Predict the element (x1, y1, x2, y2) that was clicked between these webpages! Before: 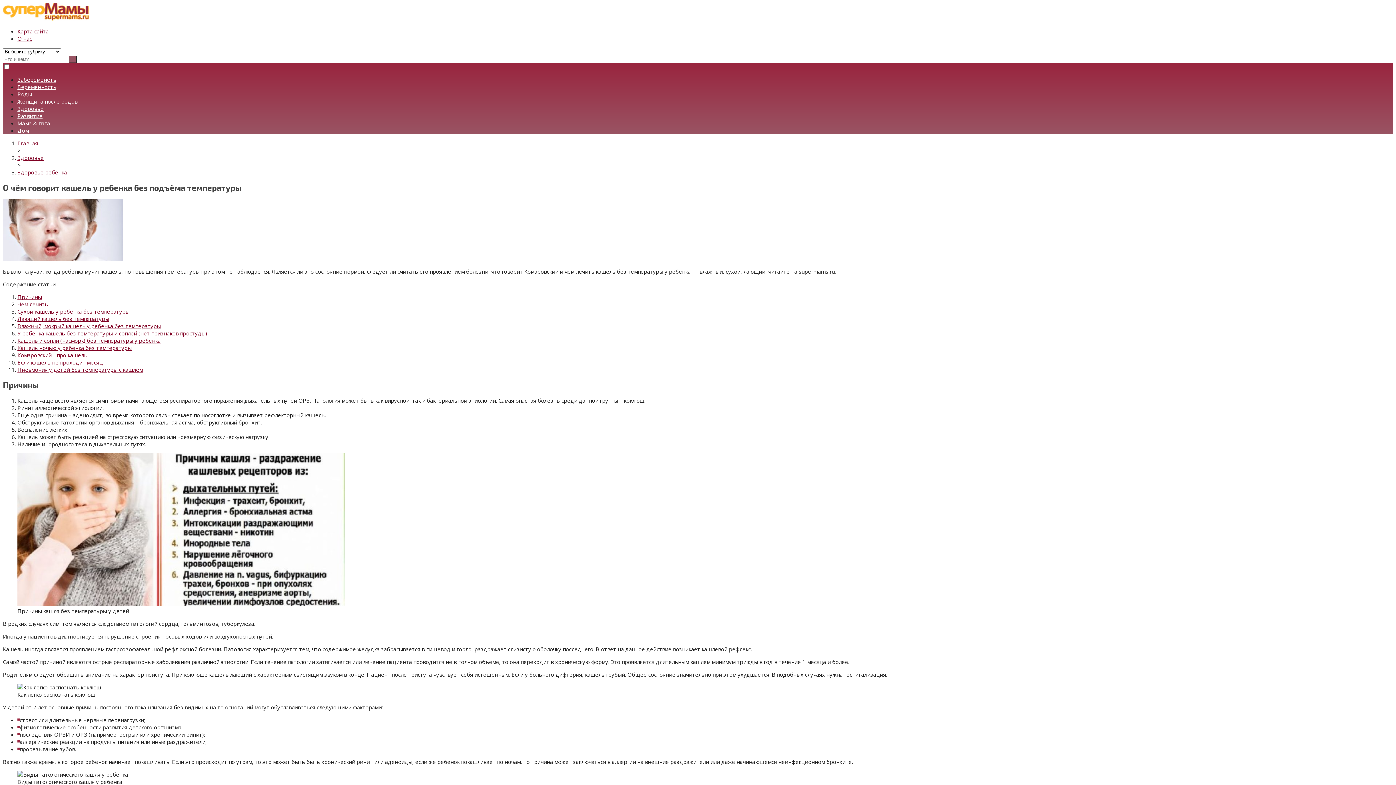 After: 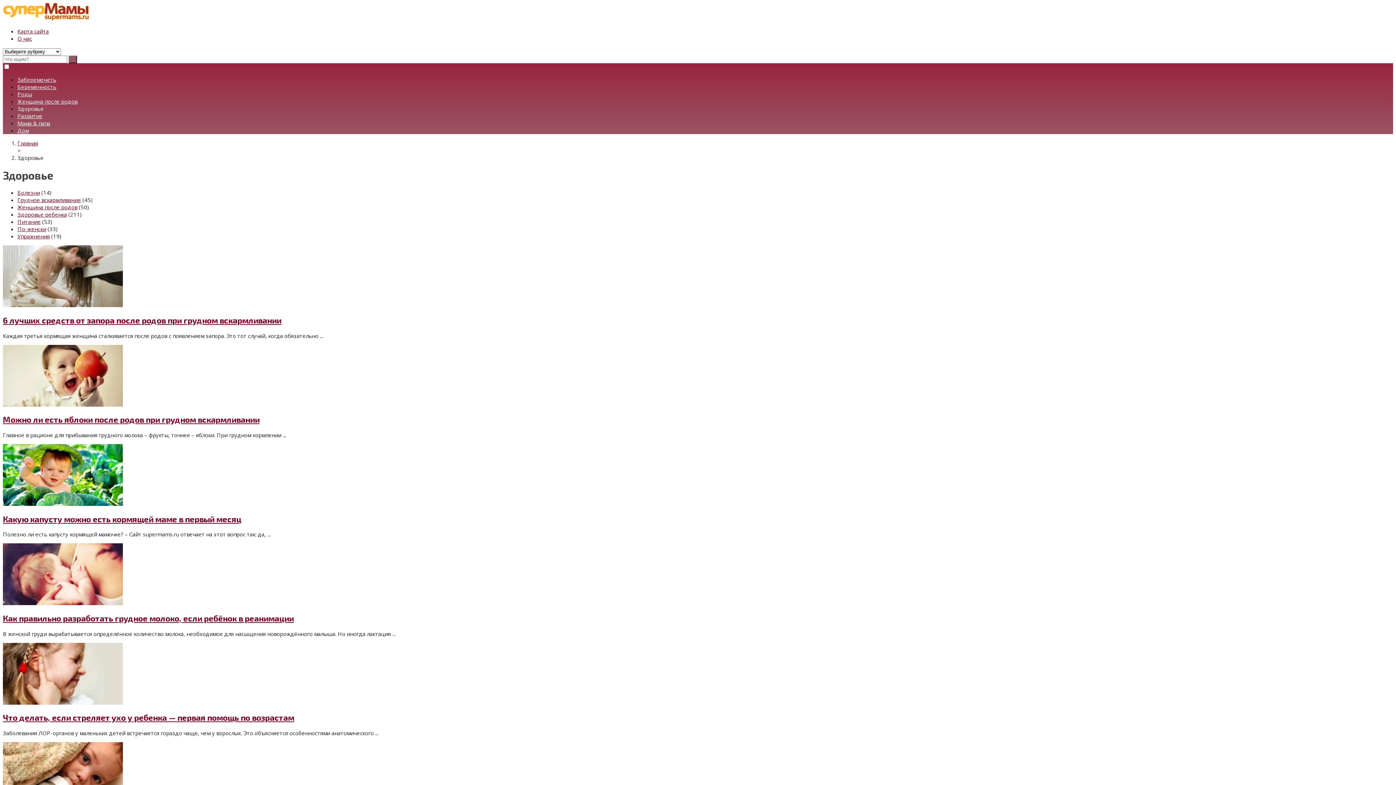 Action: label: Здоровье bbox: (17, 105, 43, 112)